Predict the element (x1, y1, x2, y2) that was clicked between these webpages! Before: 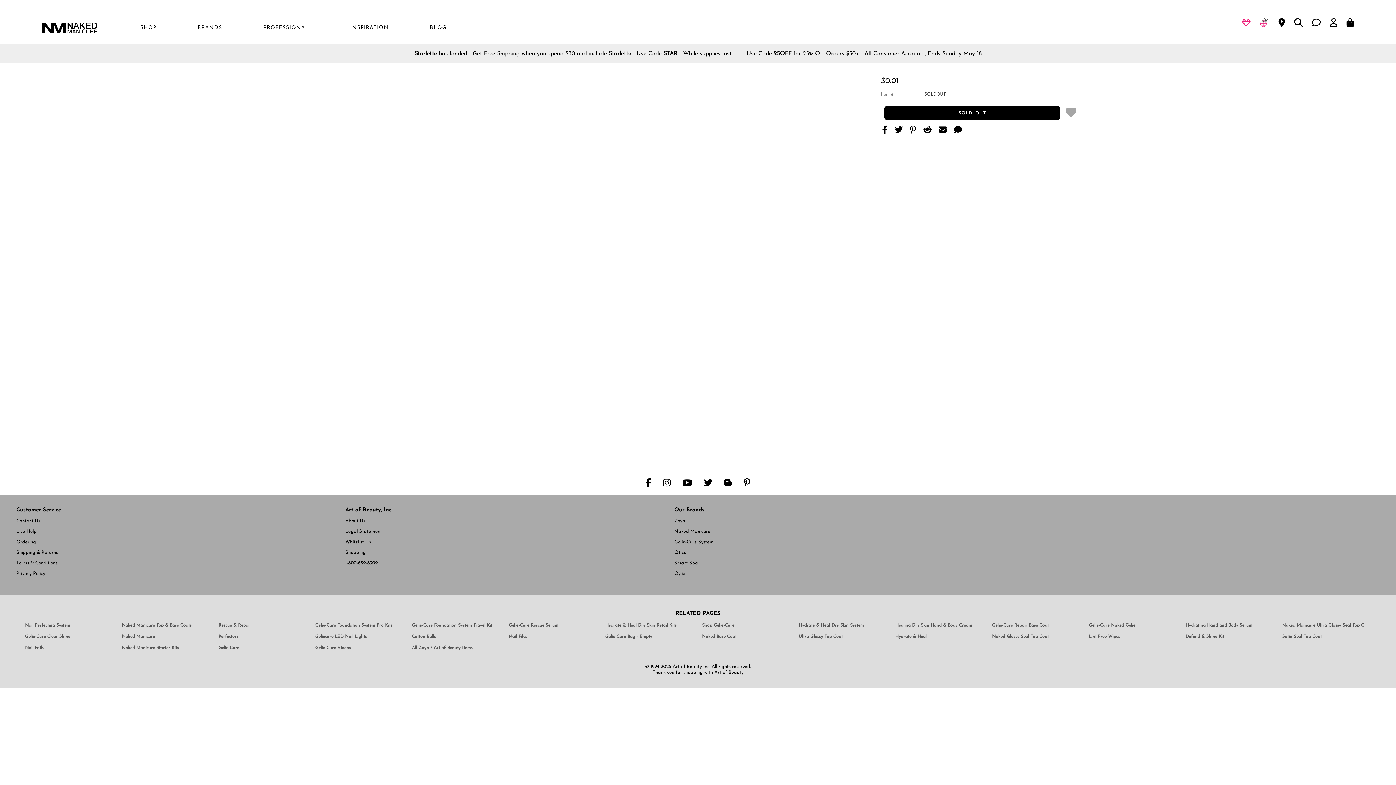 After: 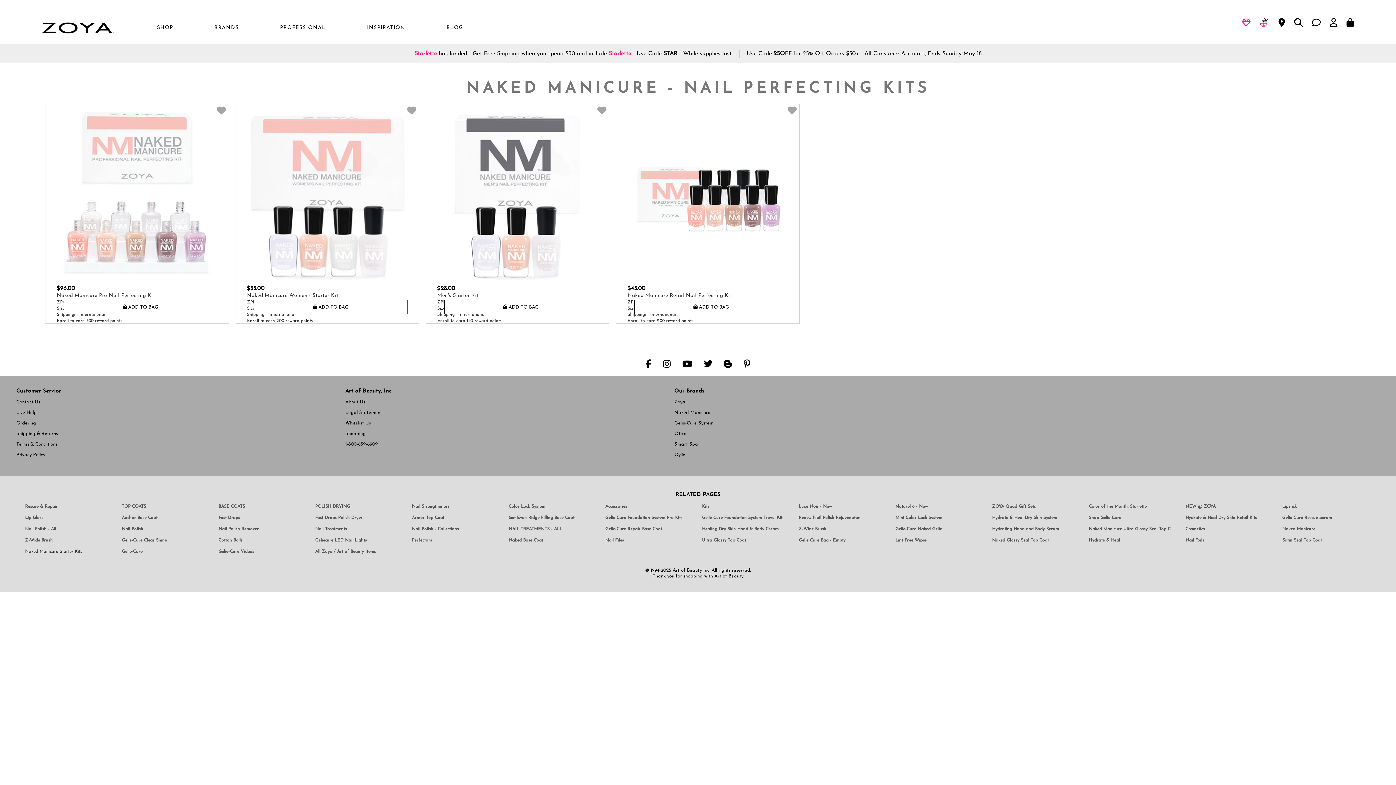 Action: label: Zoya Naked Manicure Kits bbox: (121, 644, 204, 652)